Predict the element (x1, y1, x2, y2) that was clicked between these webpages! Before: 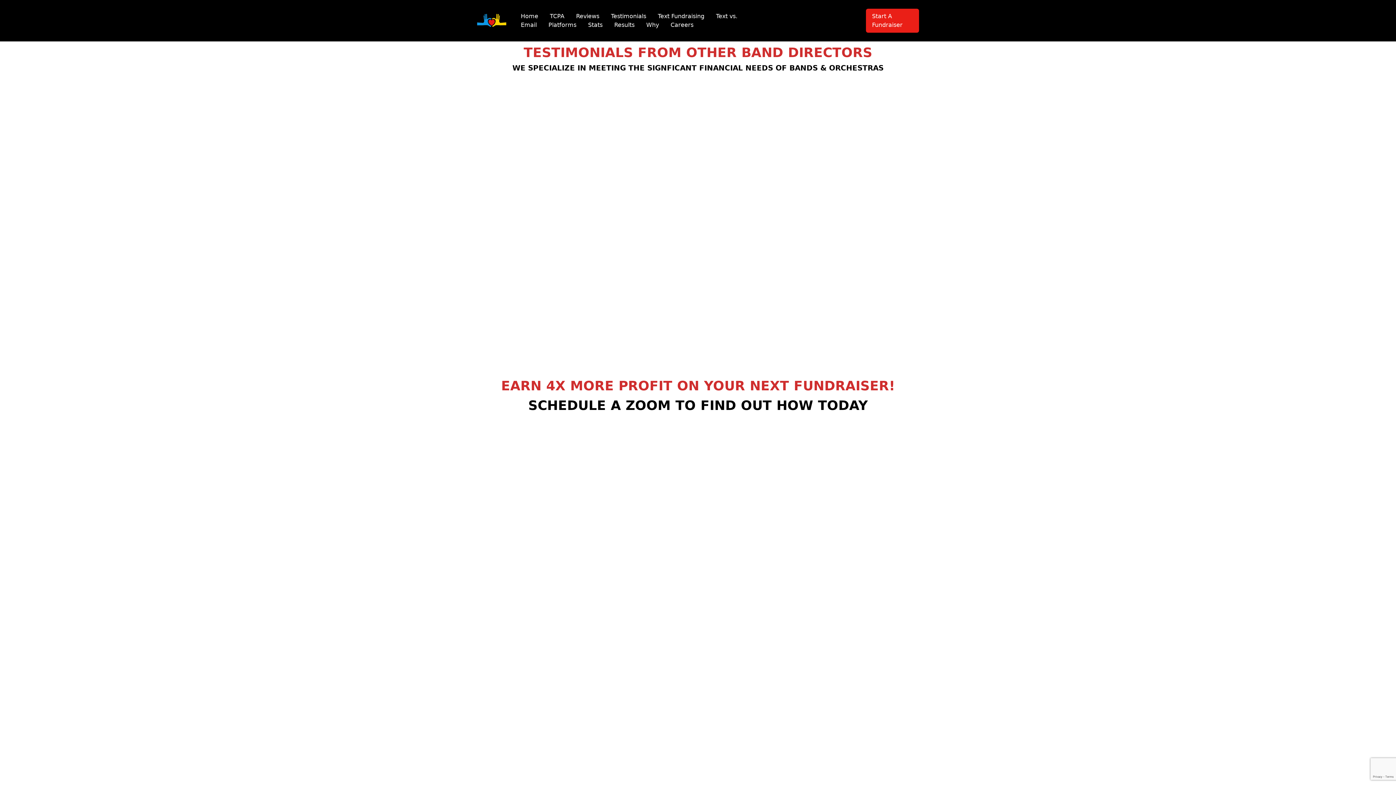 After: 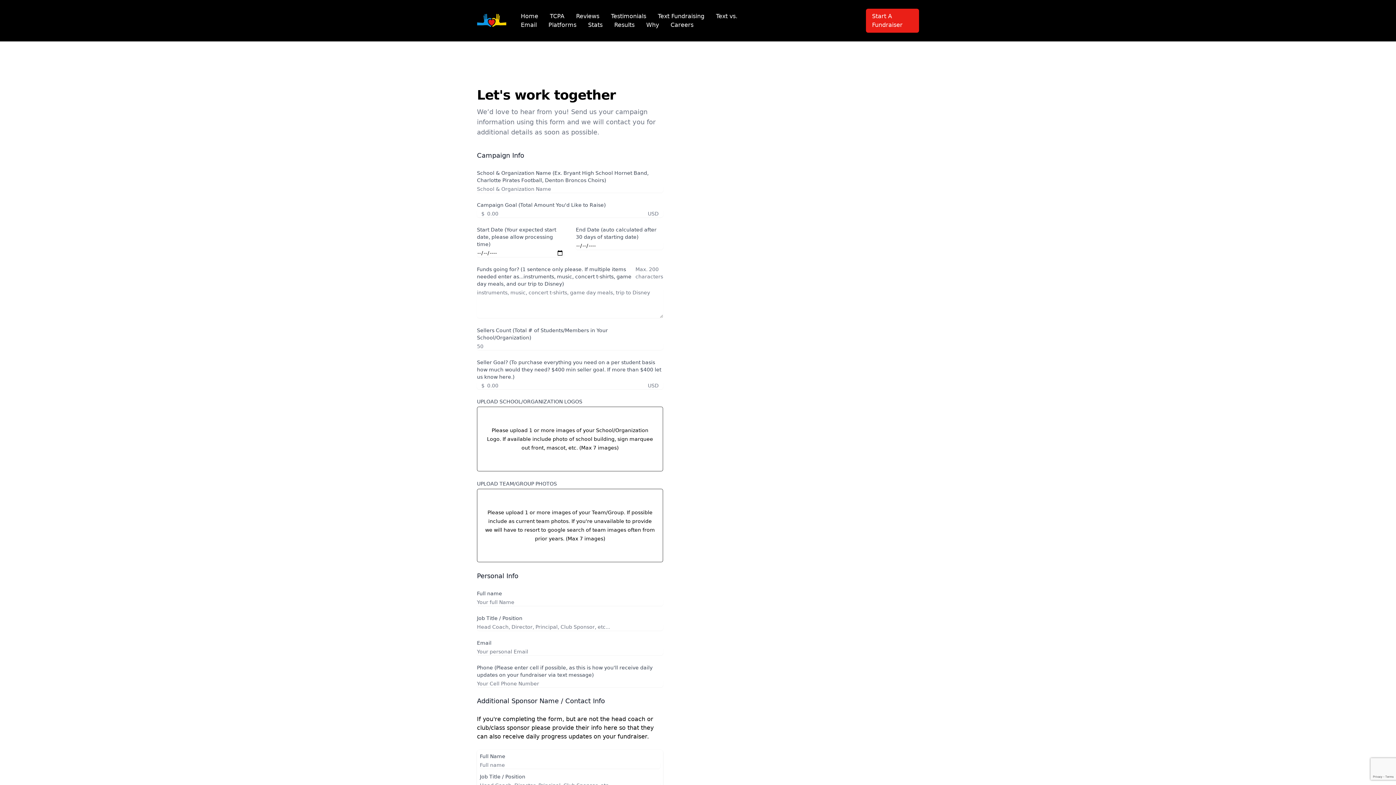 Action: bbox: (866, 8, 919, 32) label: Start A Fundraiser